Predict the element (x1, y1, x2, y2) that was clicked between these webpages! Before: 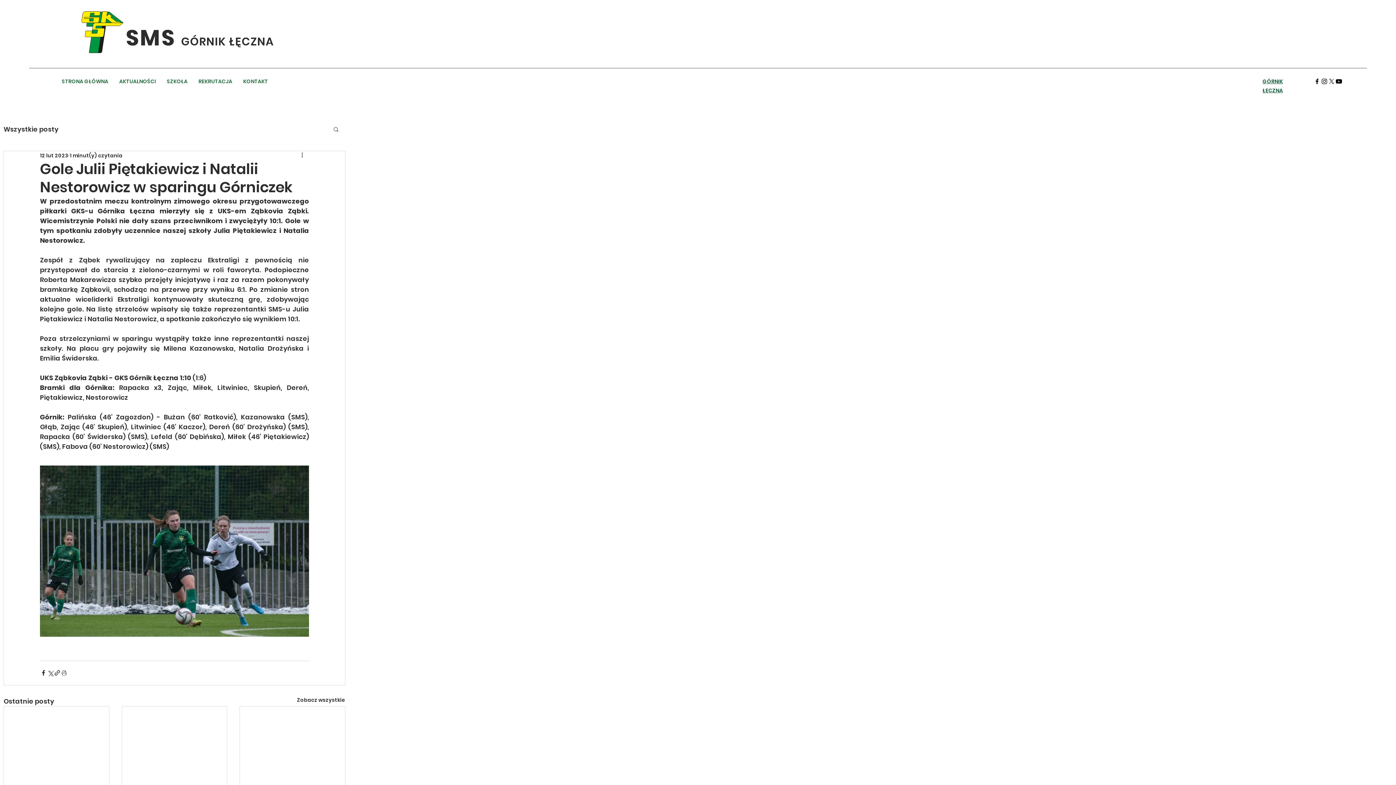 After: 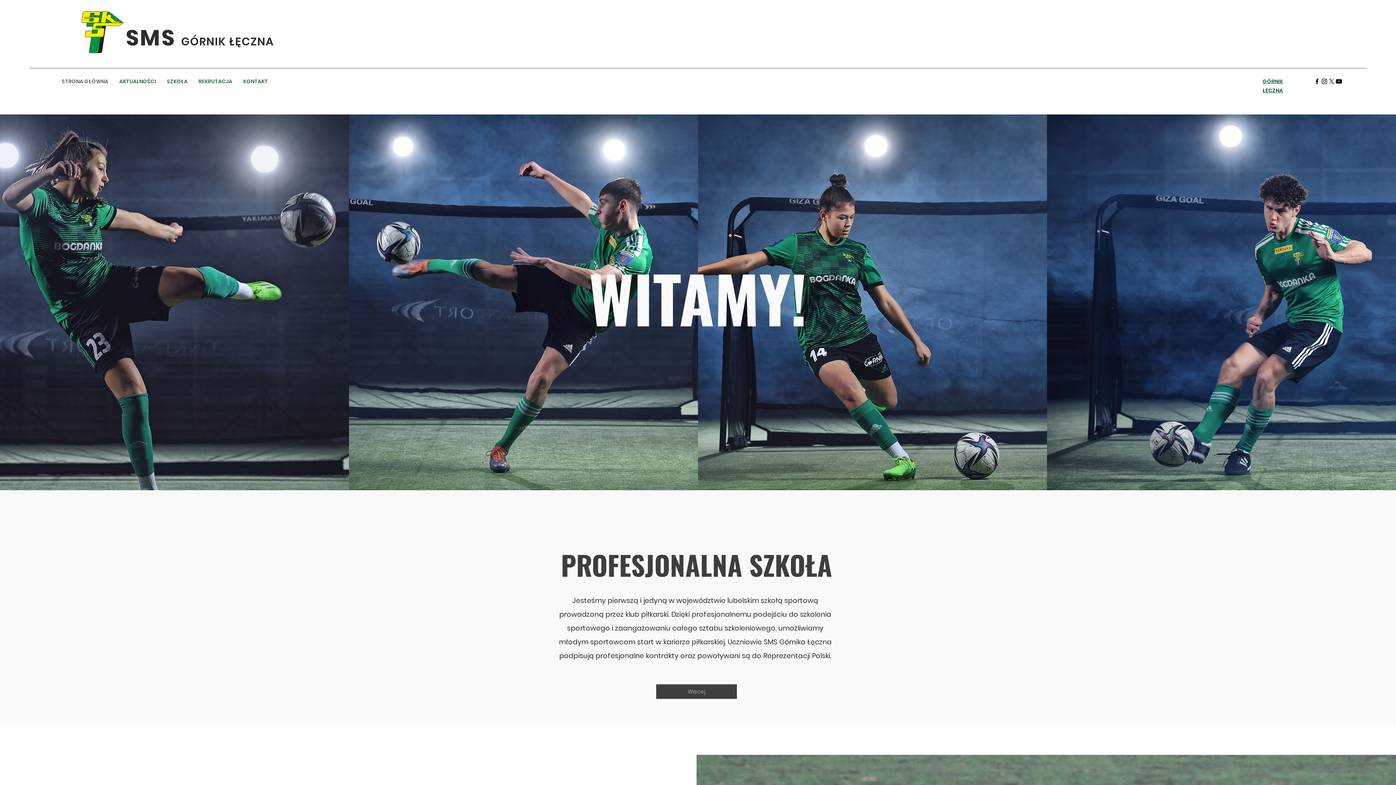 Action: bbox: (181, 34, 274, 49) label: GÓRNIK ŁĘCZNA